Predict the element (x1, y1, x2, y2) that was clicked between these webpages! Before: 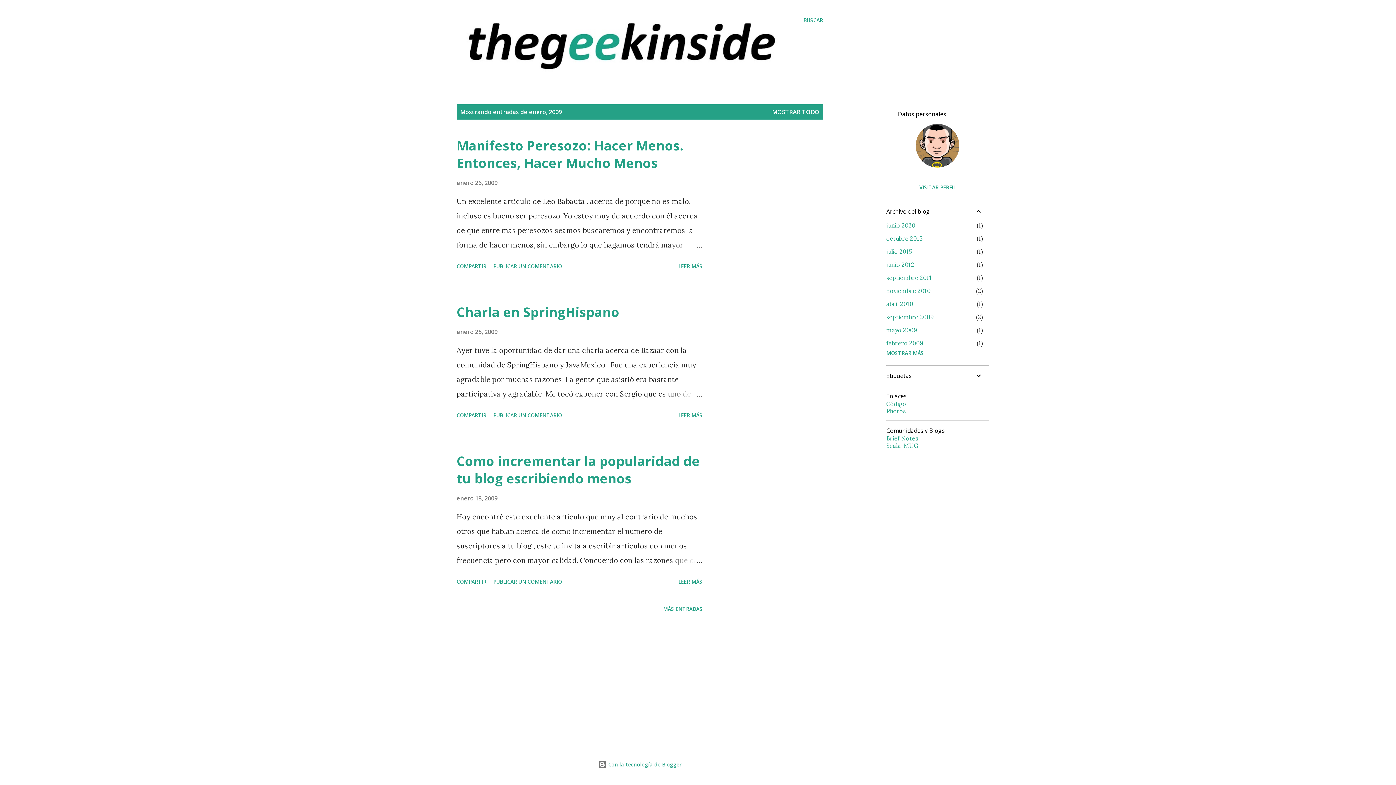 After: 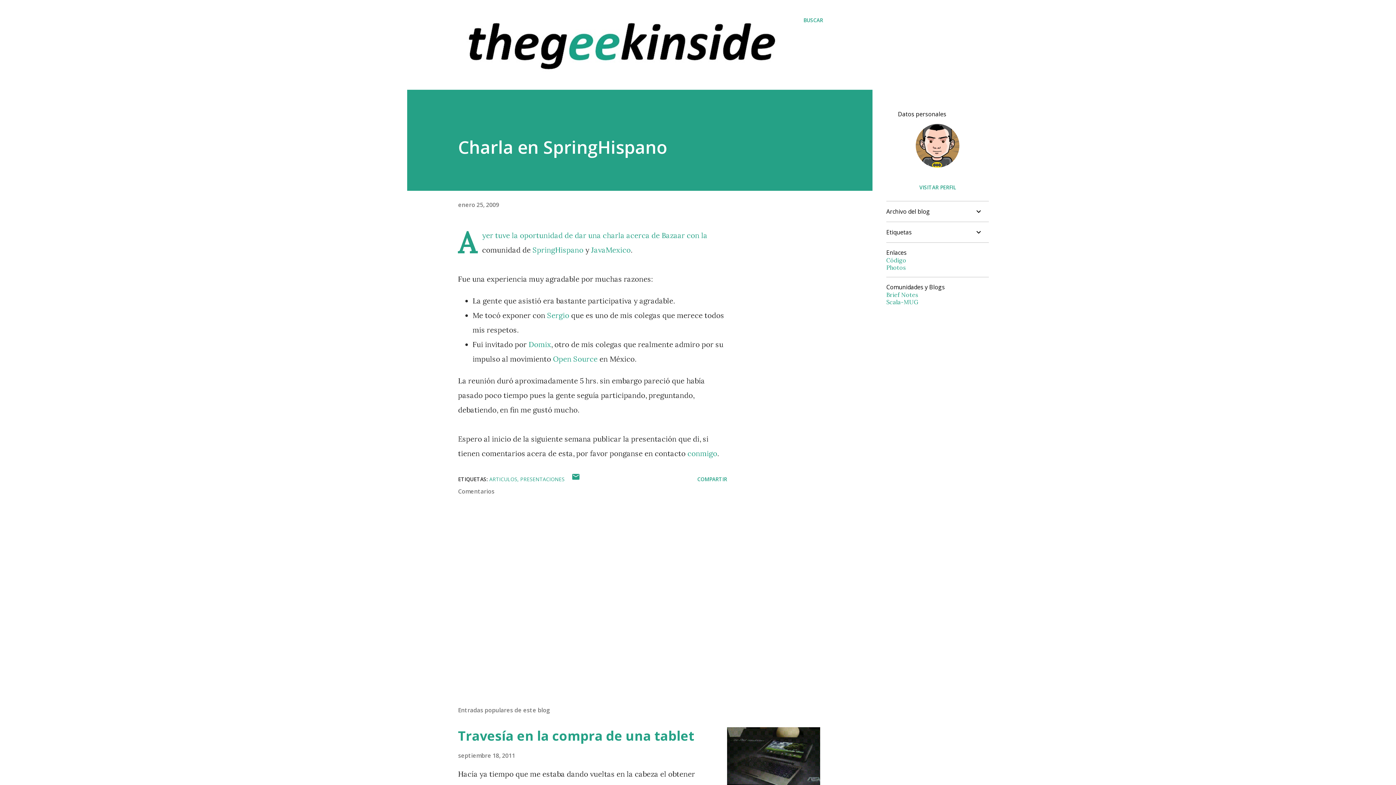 Action: label: LEER MÁS bbox: (675, 409, 705, 421)